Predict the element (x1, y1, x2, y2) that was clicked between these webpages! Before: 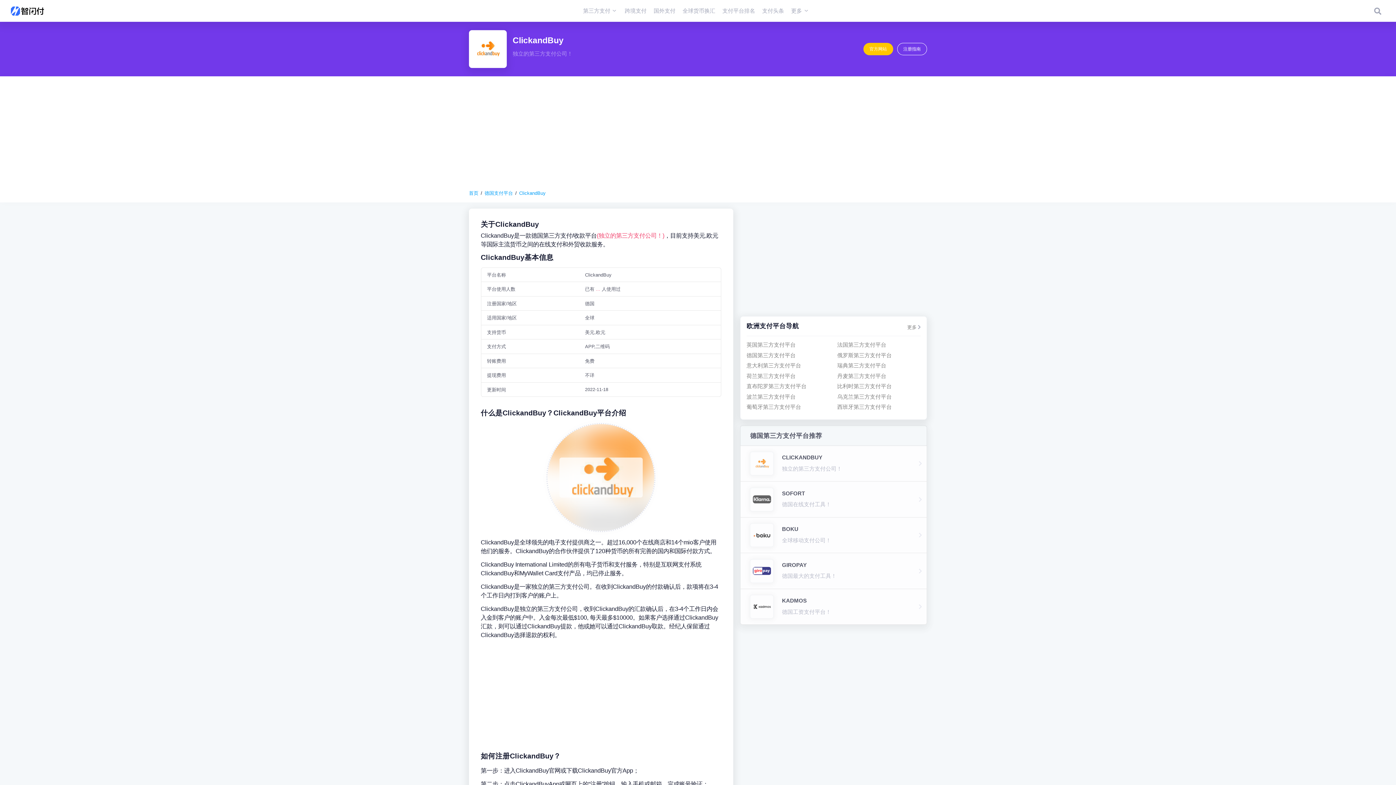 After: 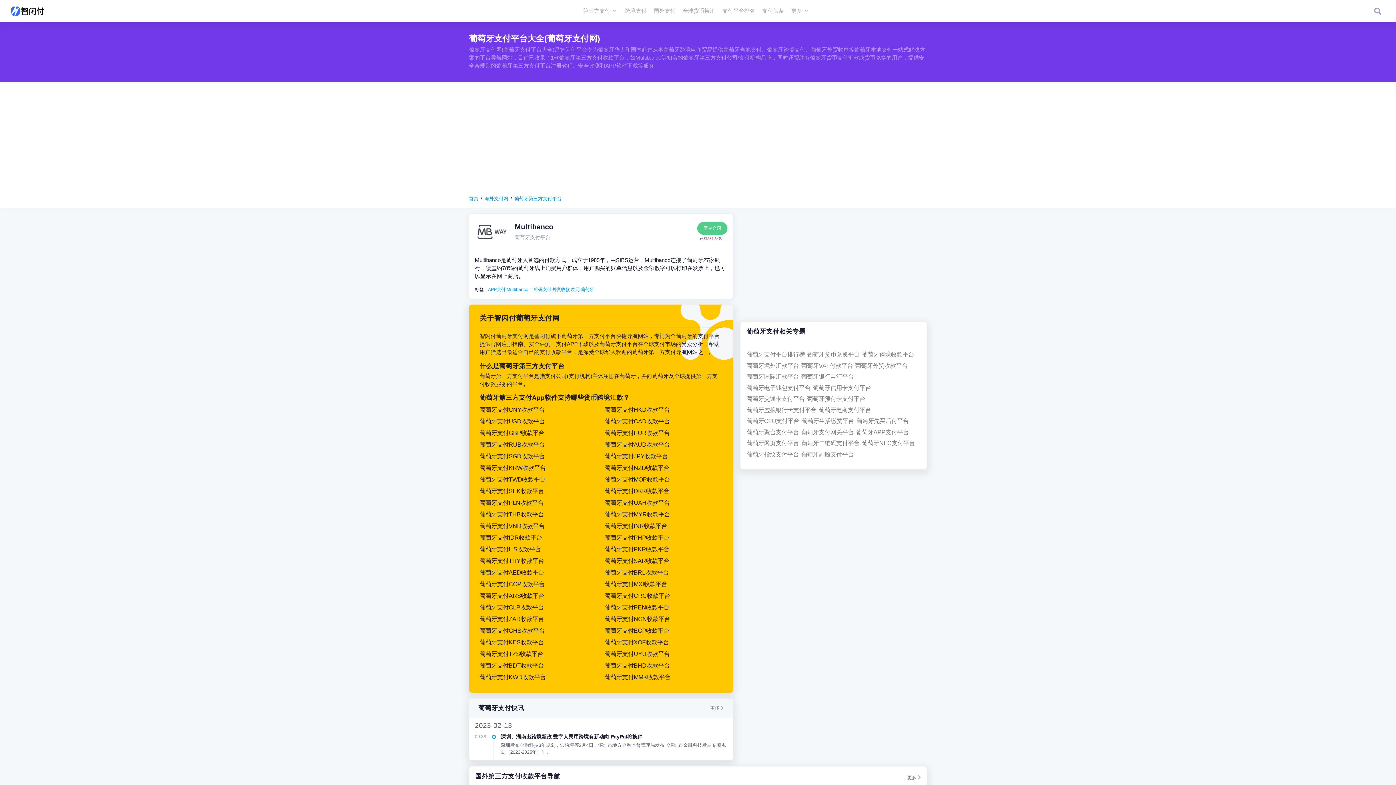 Action: bbox: (746, 403, 827, 411) label: 葡萄牙第三方支付平台